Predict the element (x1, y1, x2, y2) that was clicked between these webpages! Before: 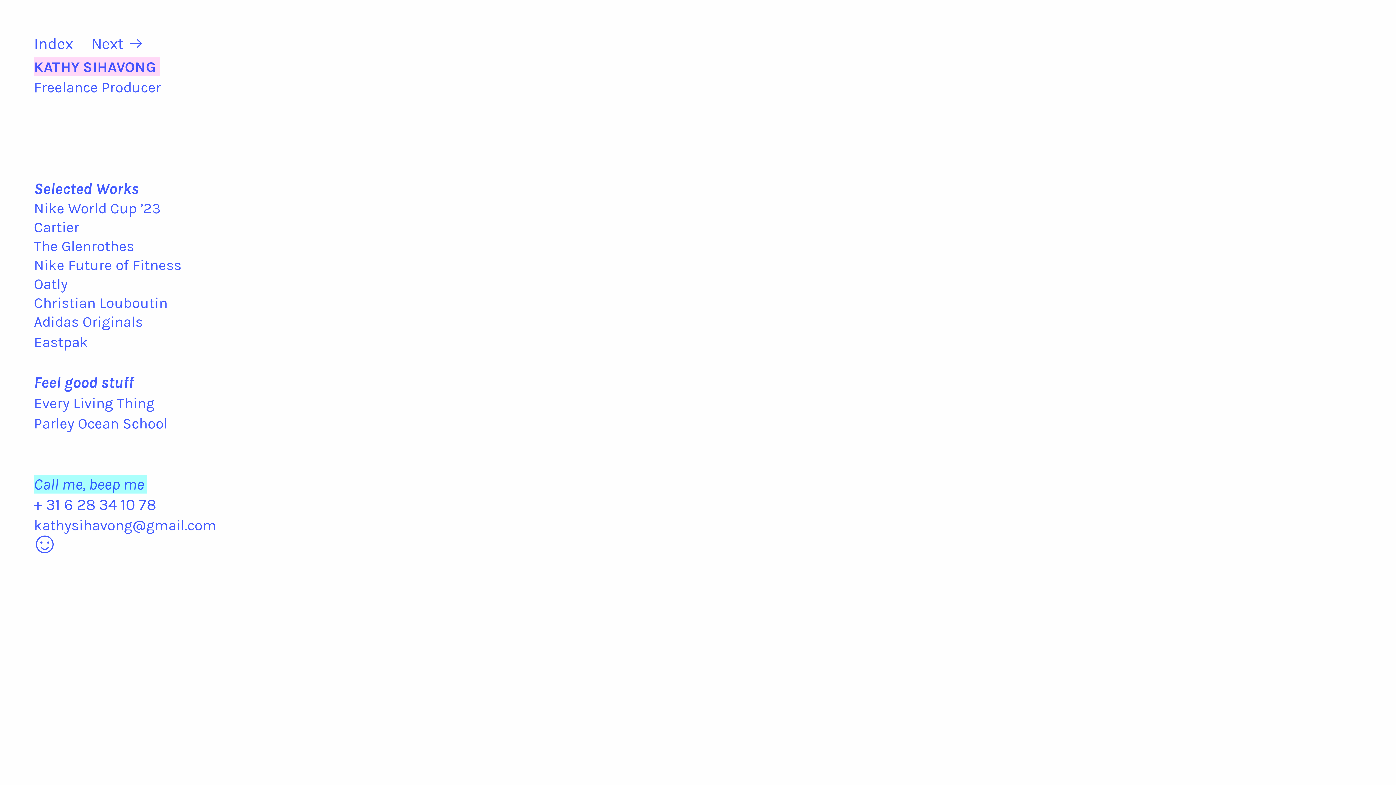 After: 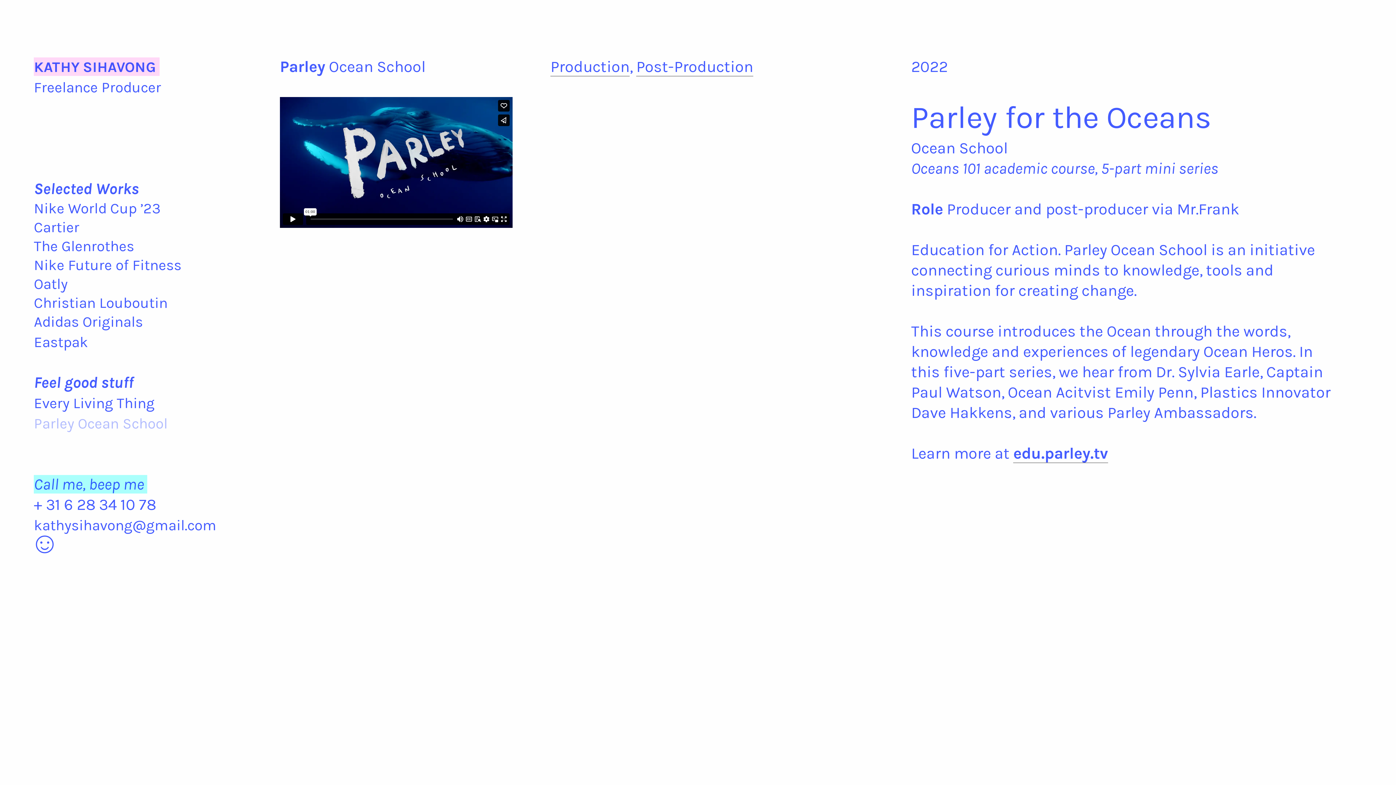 Action: label: Parley Ocean School
 bbox: (33, 414, 167, 432)